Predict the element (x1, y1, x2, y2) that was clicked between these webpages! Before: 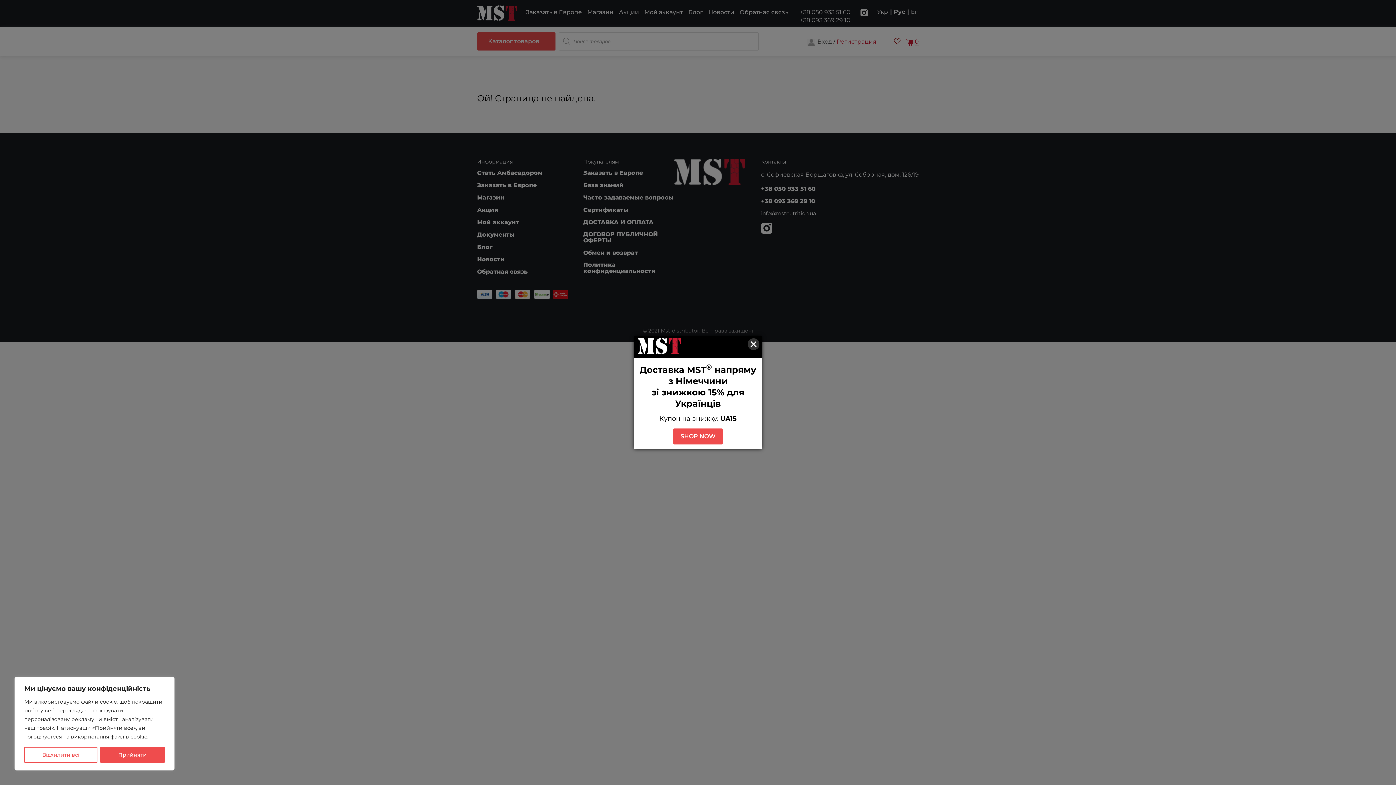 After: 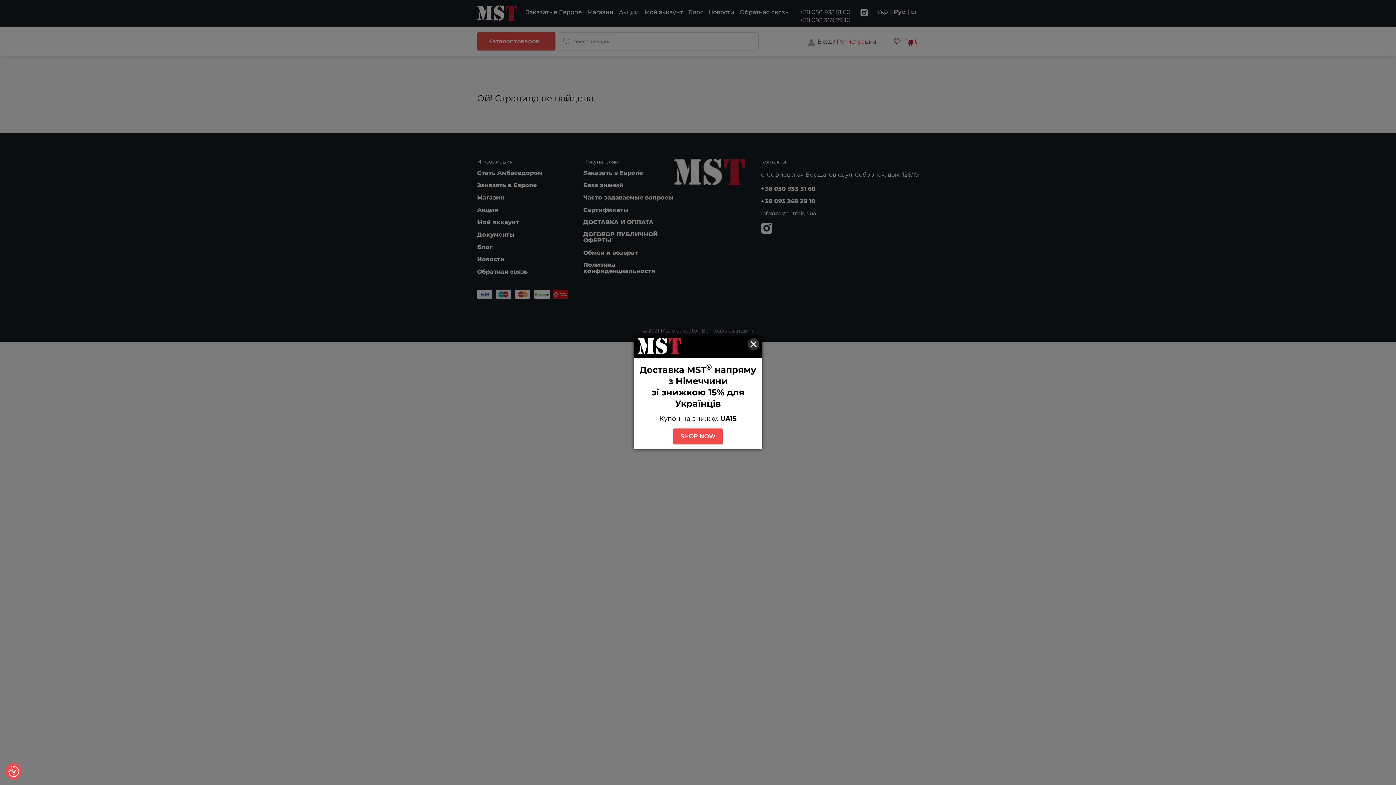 Action: label: Прийняти bbox: (100, 747, 164, 763)